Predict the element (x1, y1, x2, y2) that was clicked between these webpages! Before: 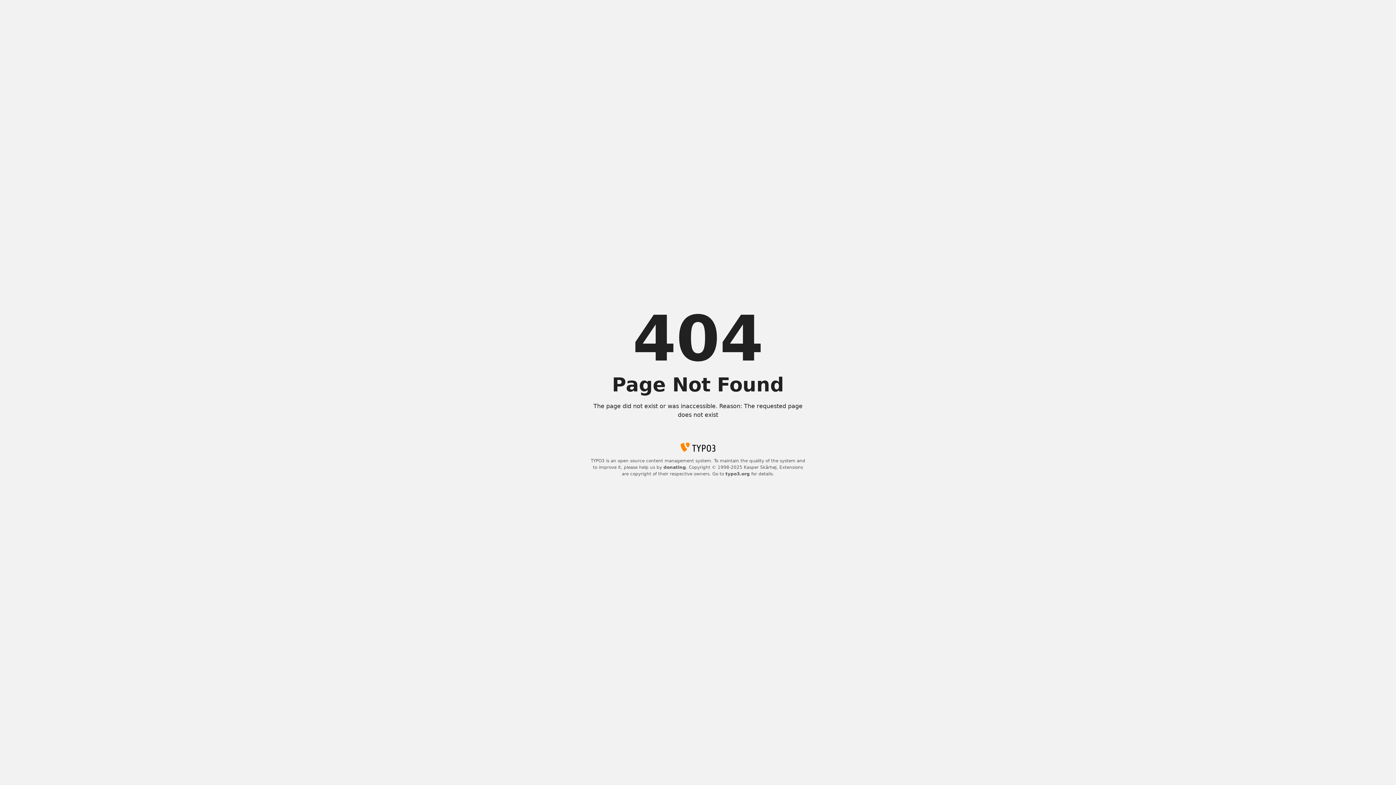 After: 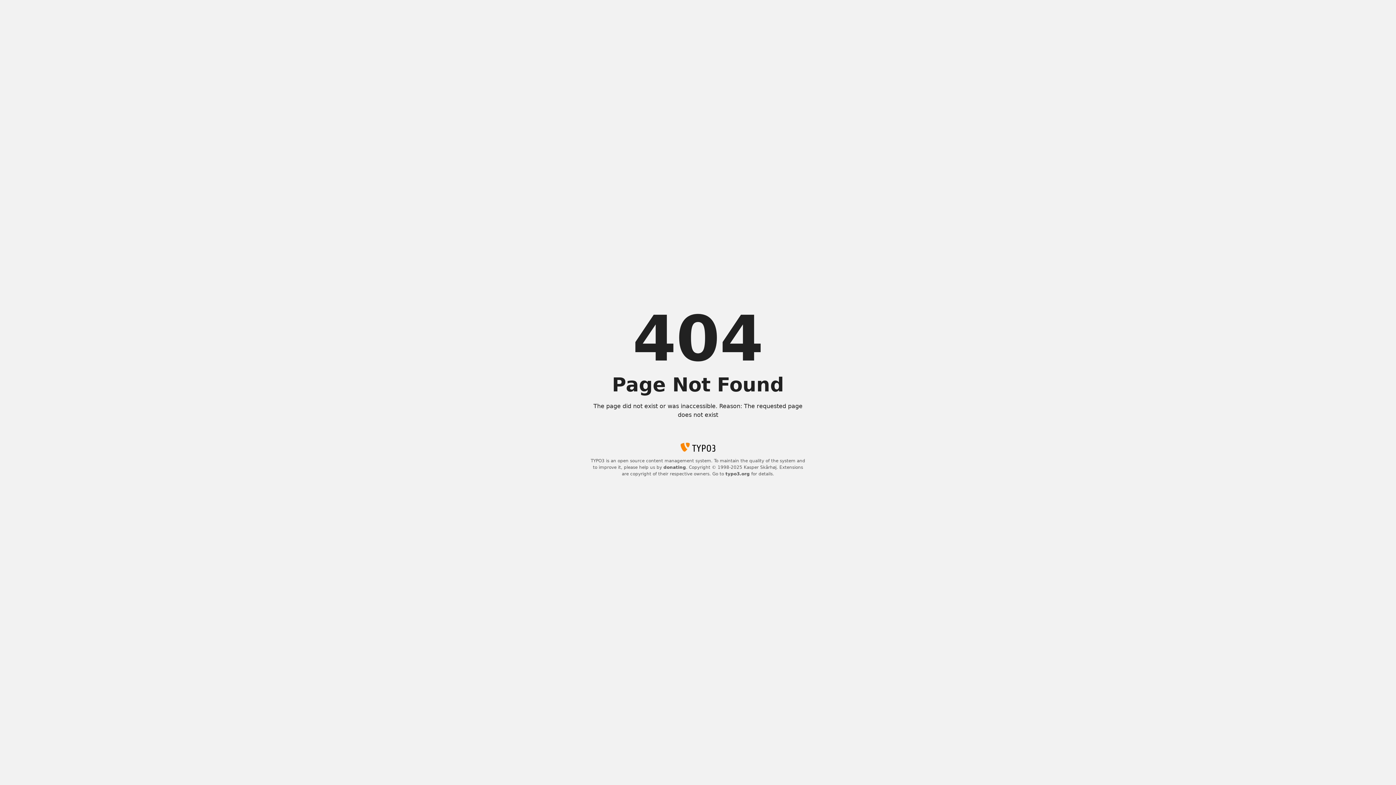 Action: label: typo3.org bbox: (725, 471, 750, 476)